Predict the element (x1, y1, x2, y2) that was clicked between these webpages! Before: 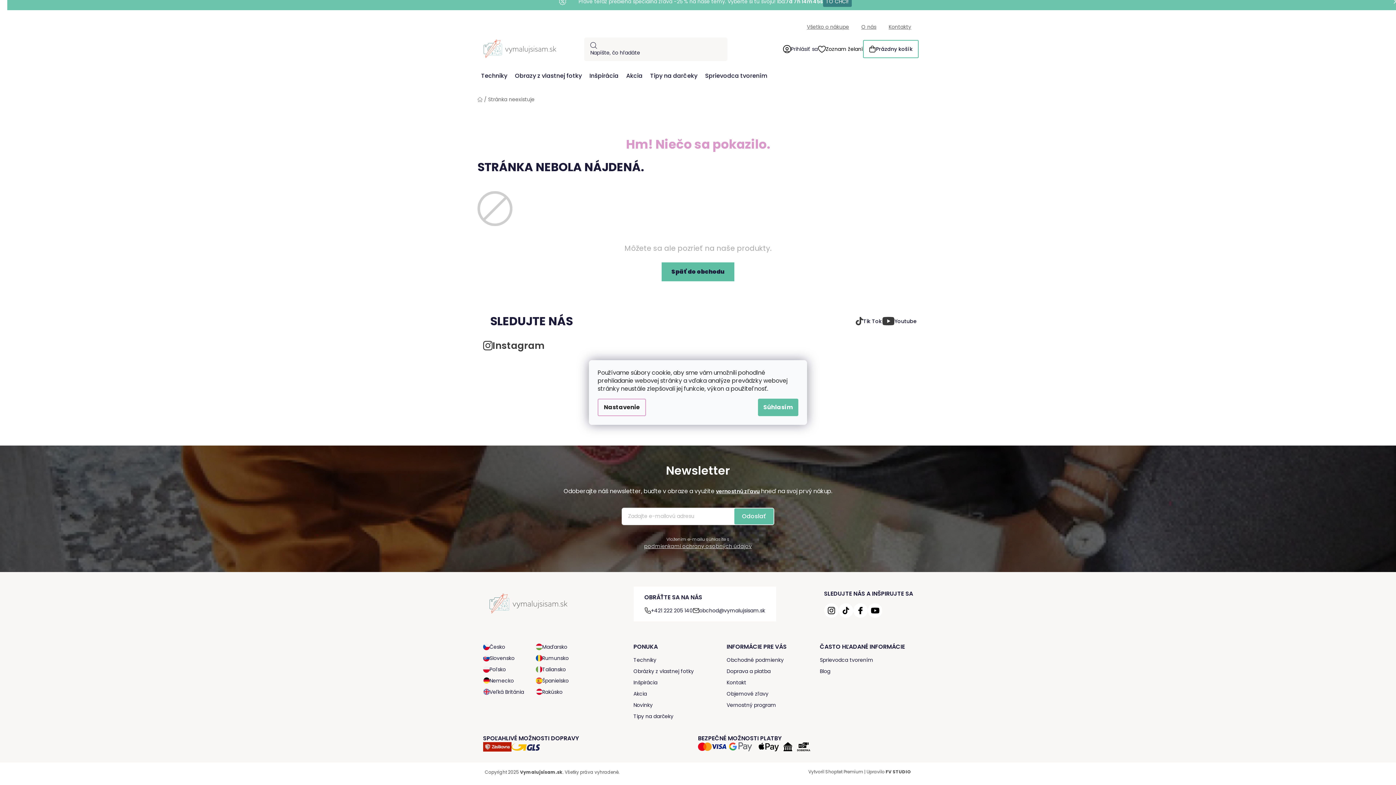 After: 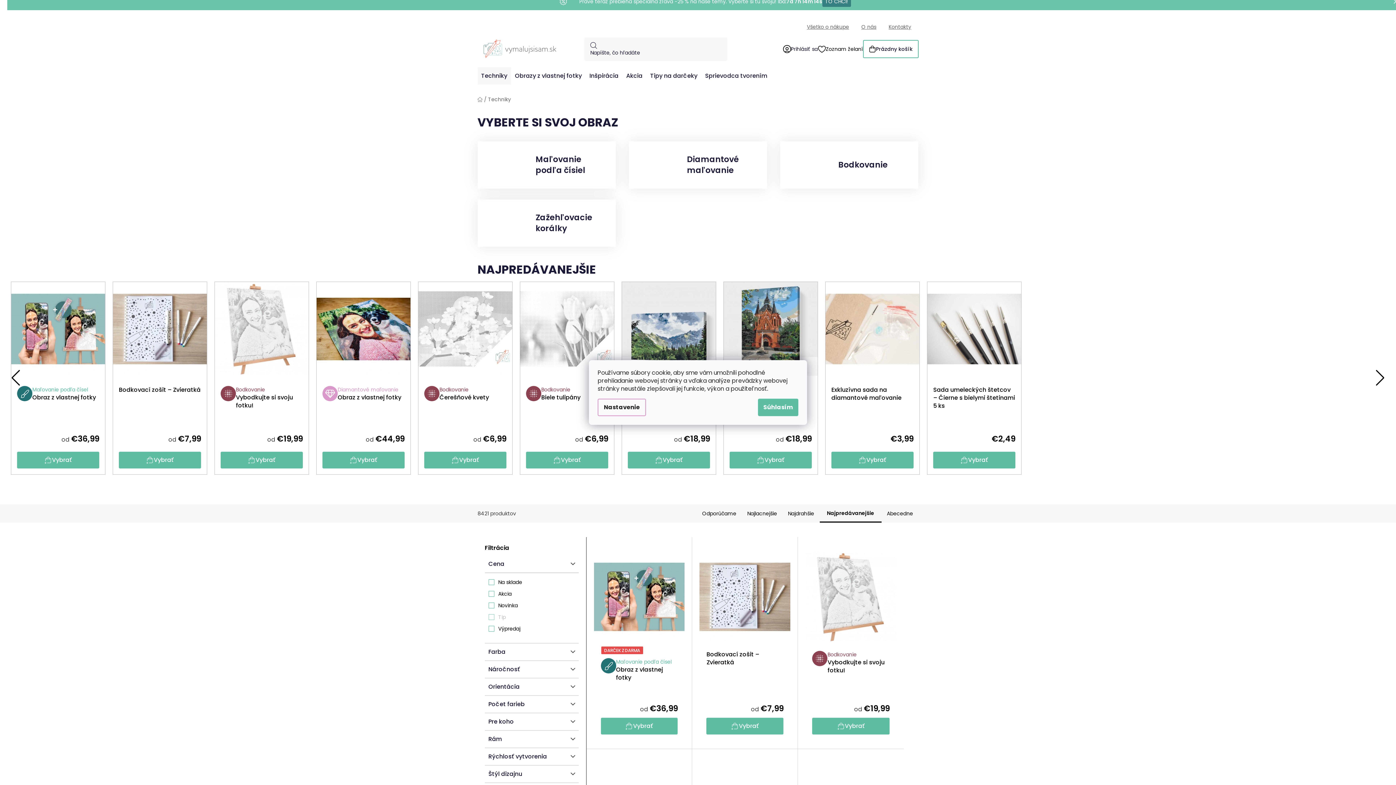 Action: label: Techniky bbox: (477, 67, 511, 84)